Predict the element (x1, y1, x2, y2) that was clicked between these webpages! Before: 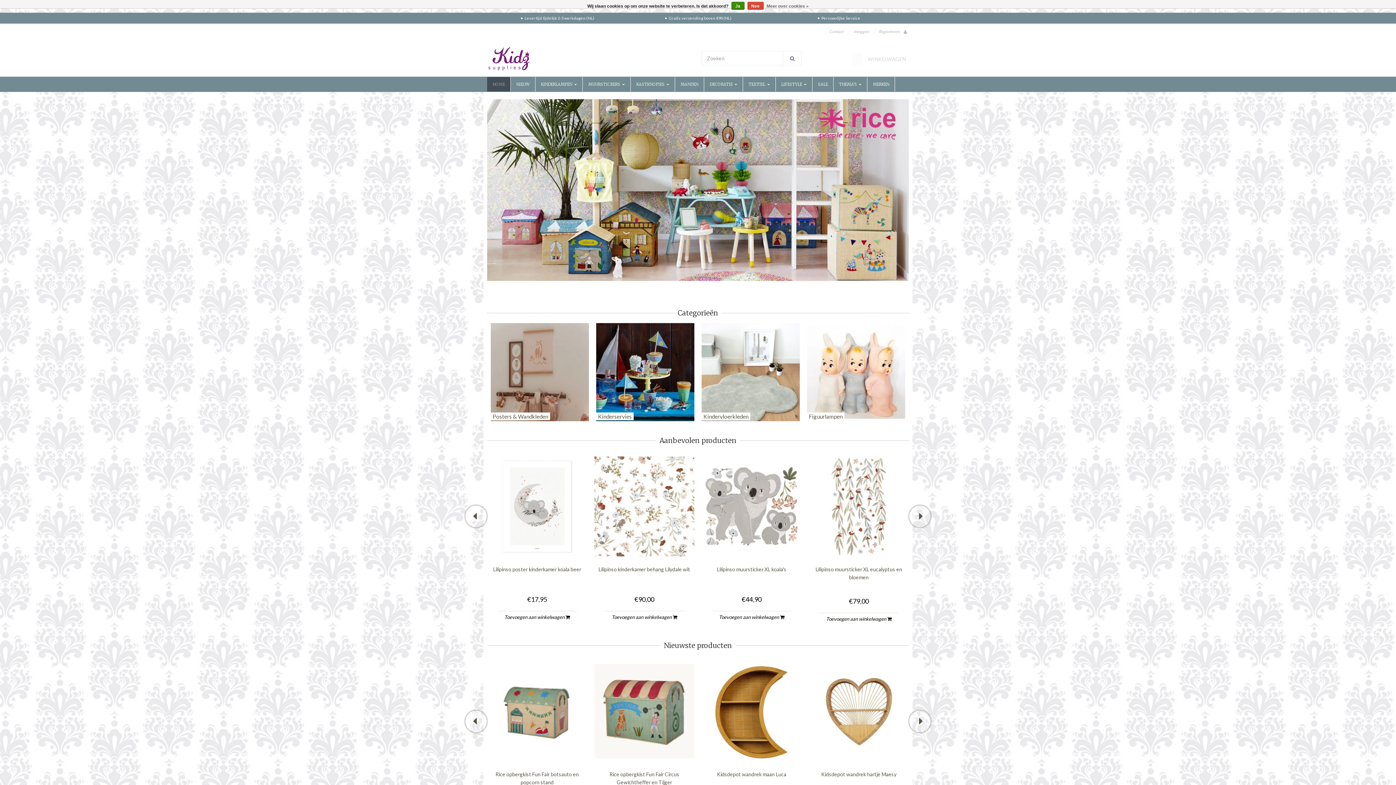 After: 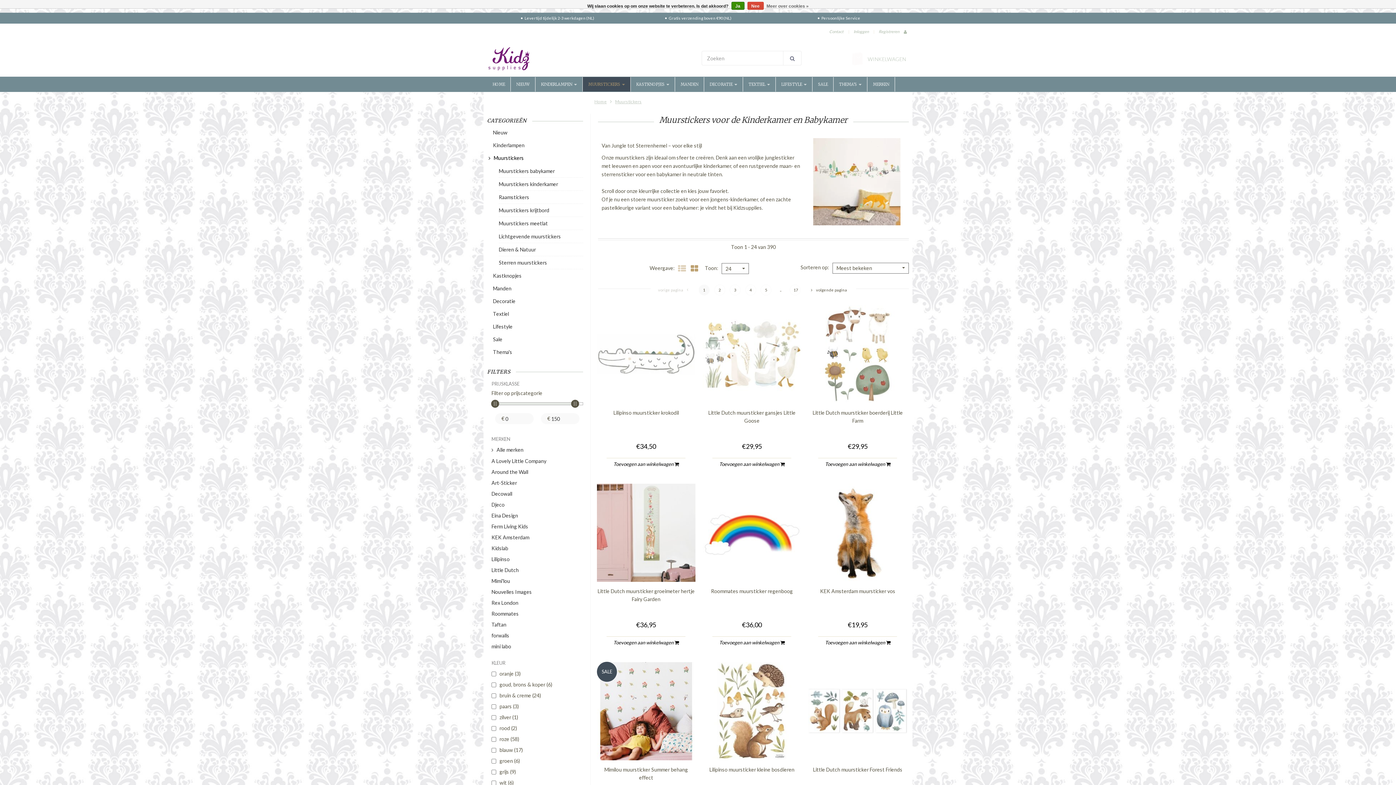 Action: bbox: (582, 77, 630, 91) label: MUURSTICKERS 